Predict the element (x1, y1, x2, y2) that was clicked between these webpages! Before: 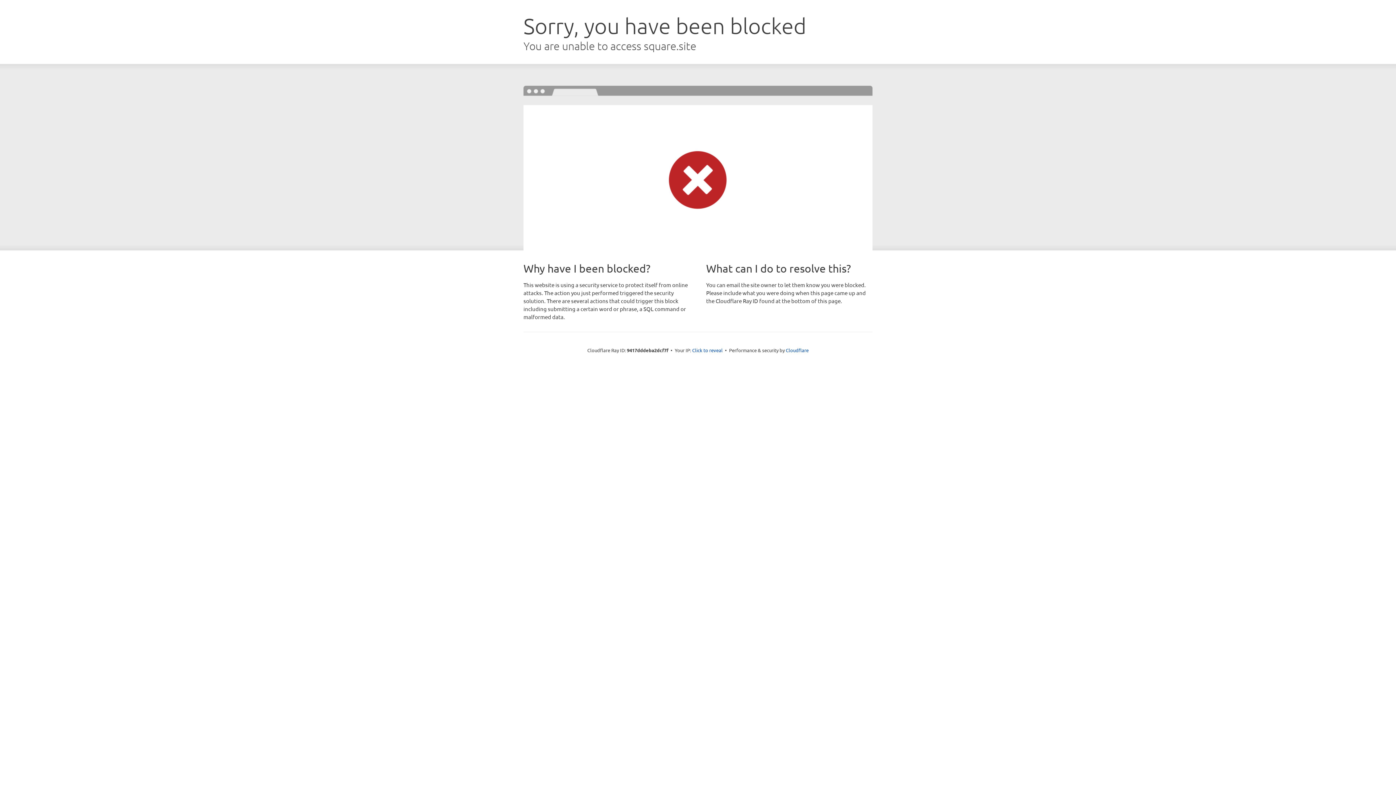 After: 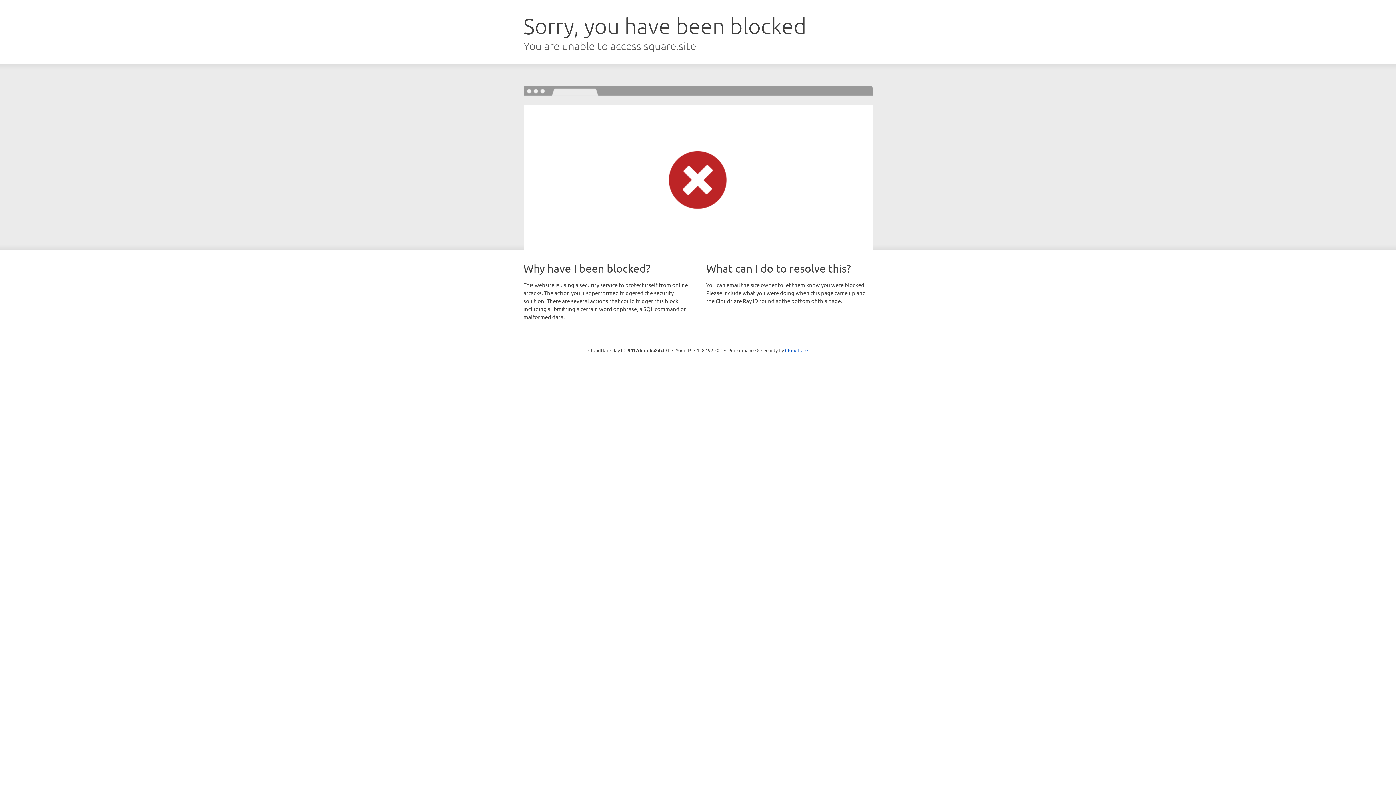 Action: label: Click to reveal bbox: (692, 346, 722, 353)